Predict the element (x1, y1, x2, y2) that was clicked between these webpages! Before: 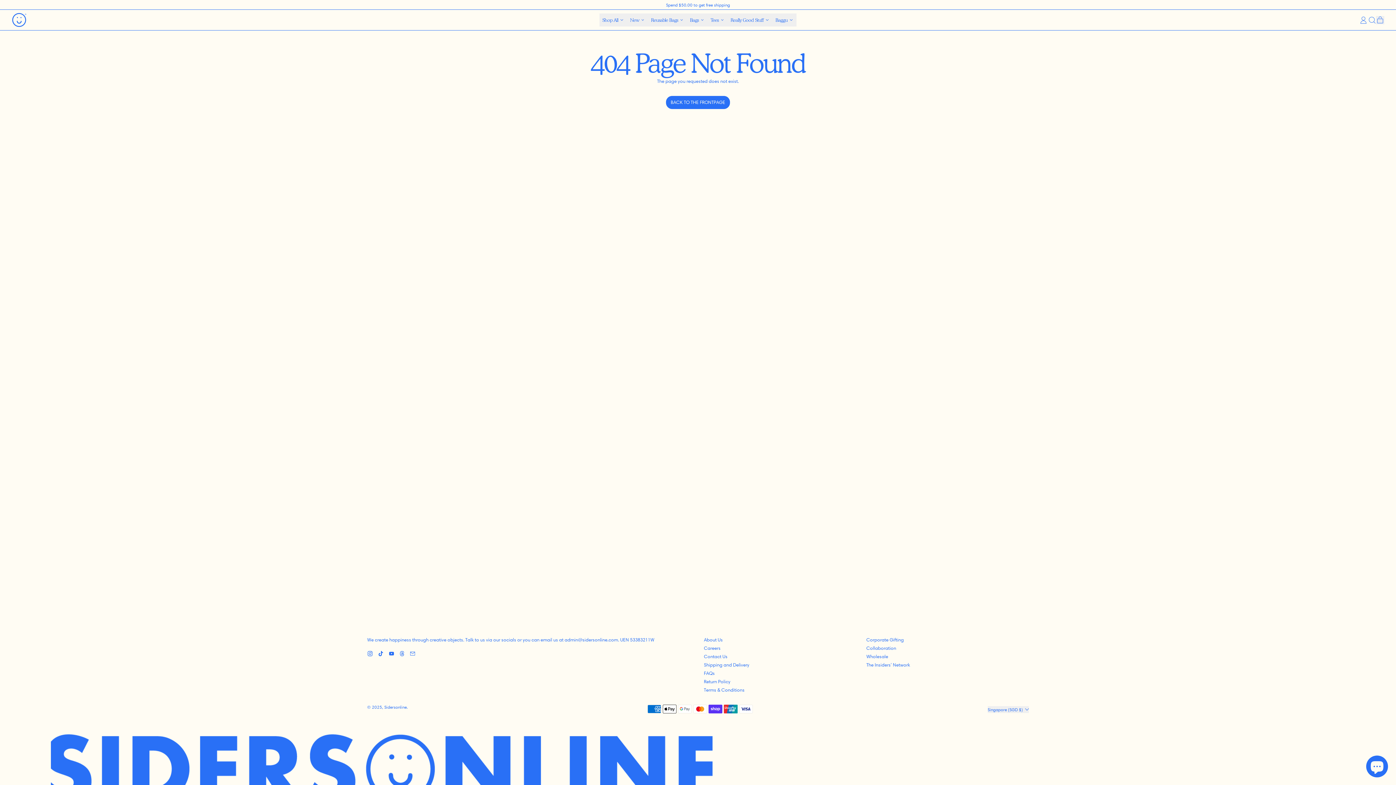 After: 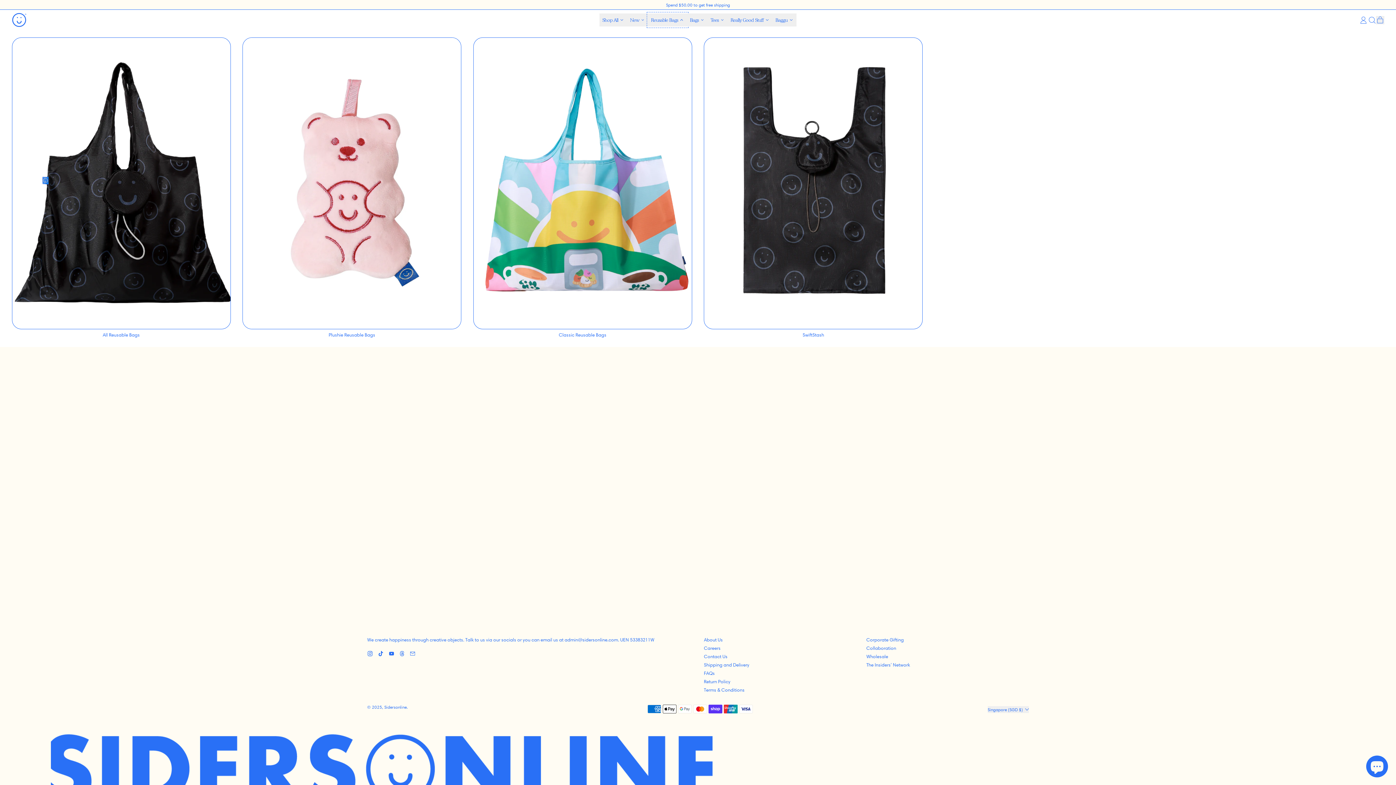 Action: bbox: (648, 13, 687, 26) label: Reusable Bags